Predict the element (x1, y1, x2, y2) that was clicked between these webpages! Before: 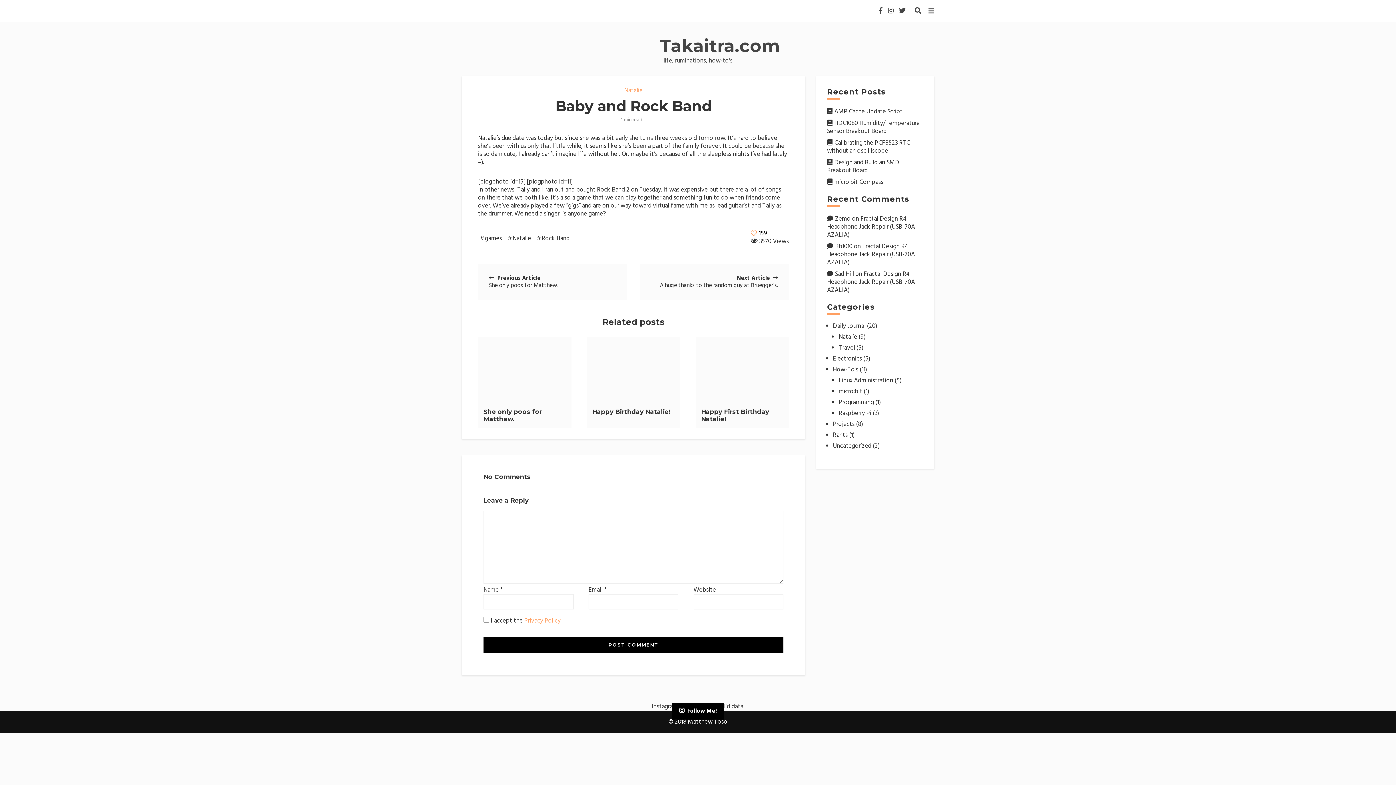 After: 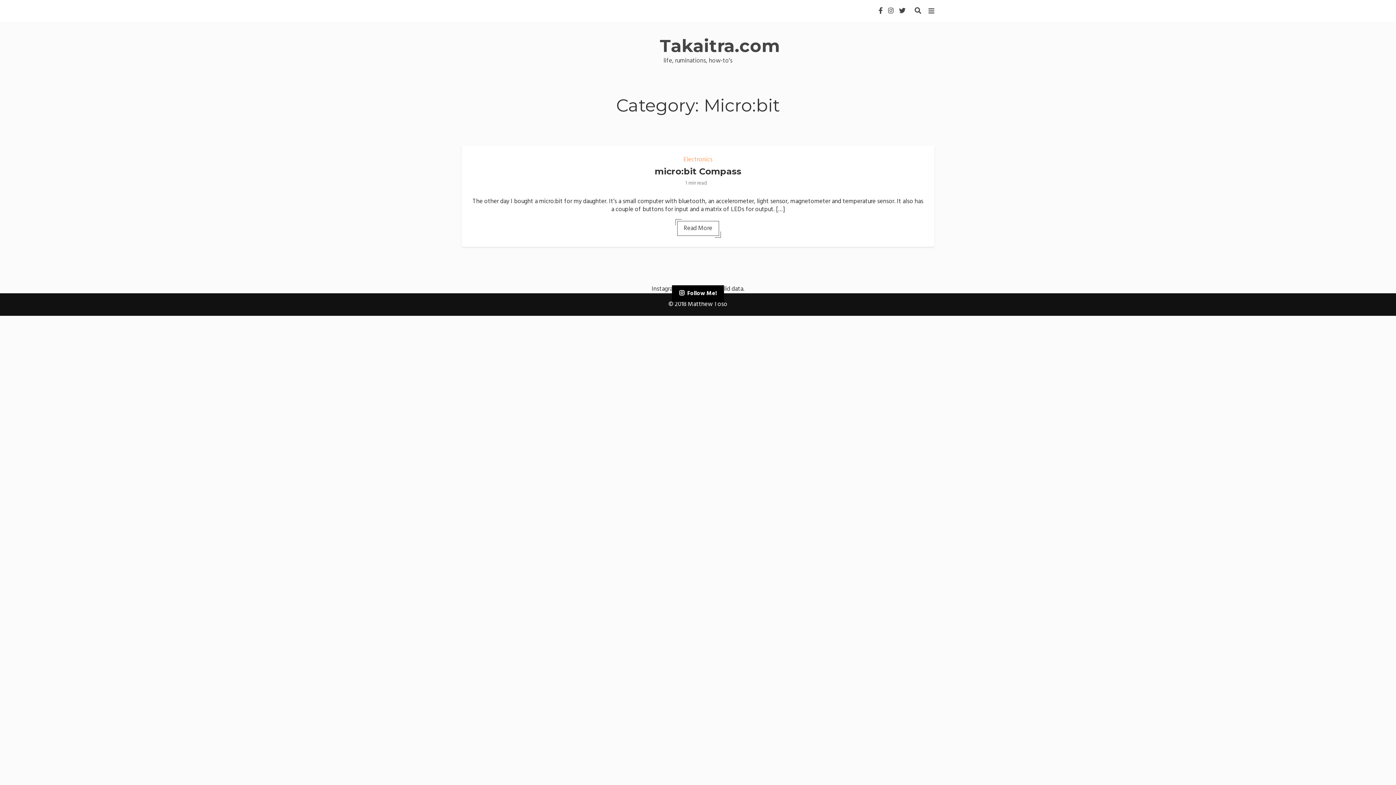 Action: bbox: (838, 386, 862, 396) label: micro:bit